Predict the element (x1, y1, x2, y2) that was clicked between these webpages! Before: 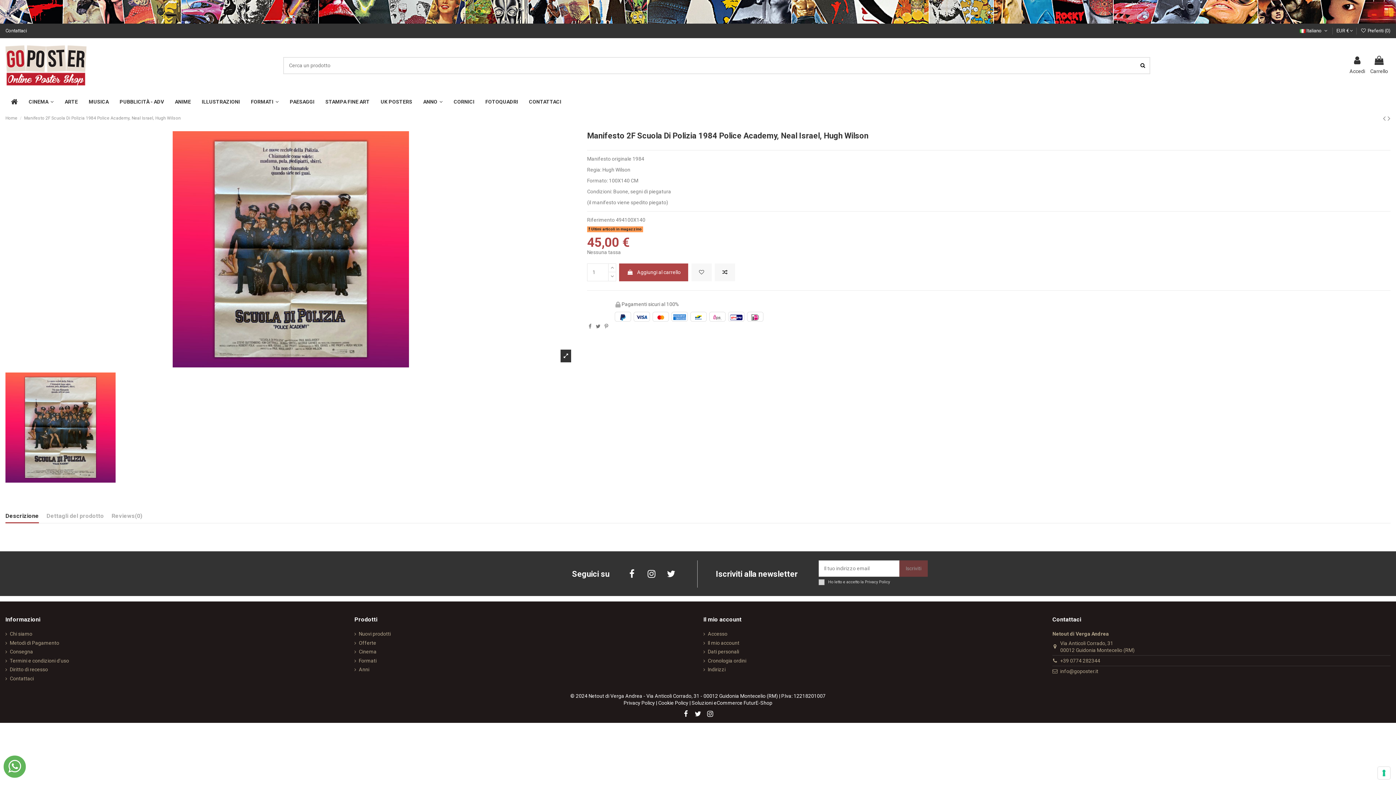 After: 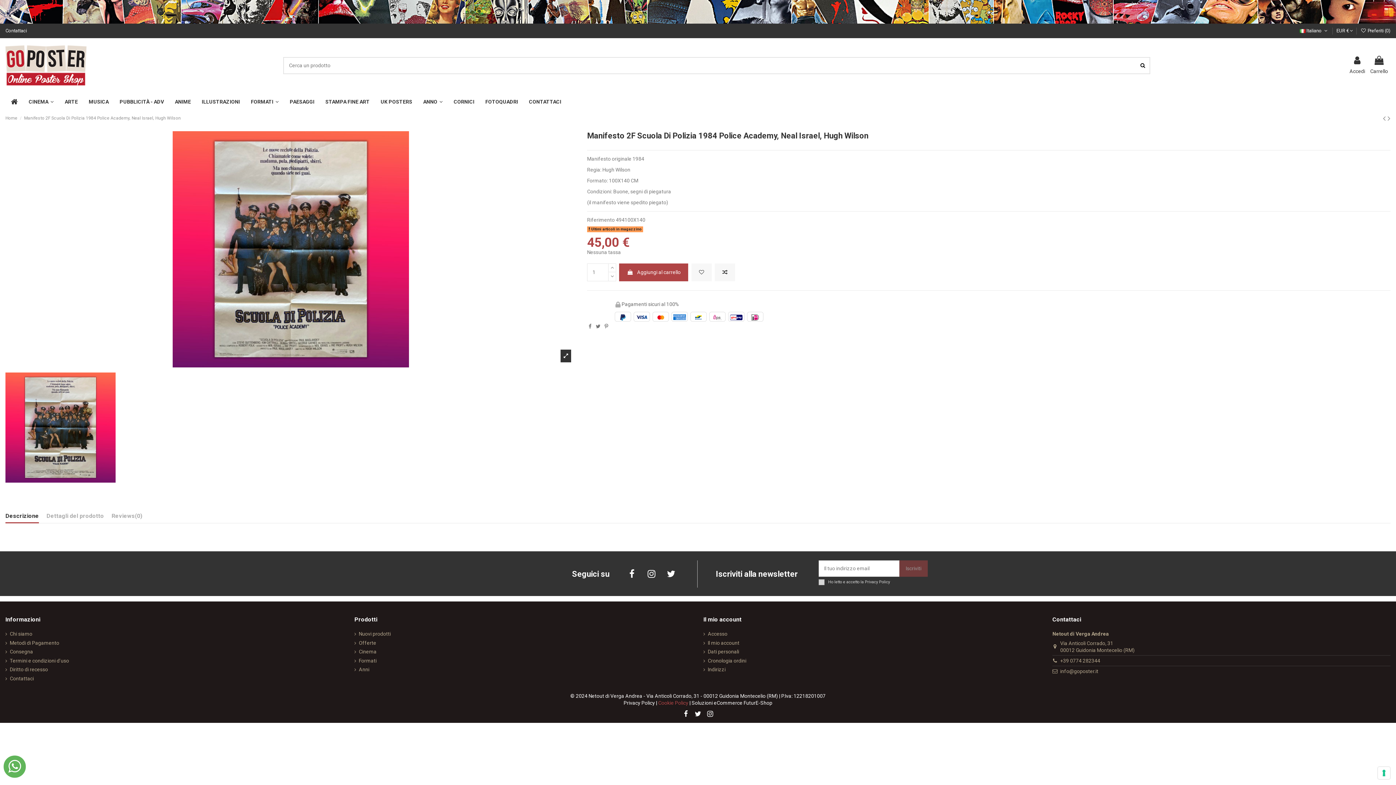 Action: label: Cookie Policy bbox: (658, 700, 688, 706)